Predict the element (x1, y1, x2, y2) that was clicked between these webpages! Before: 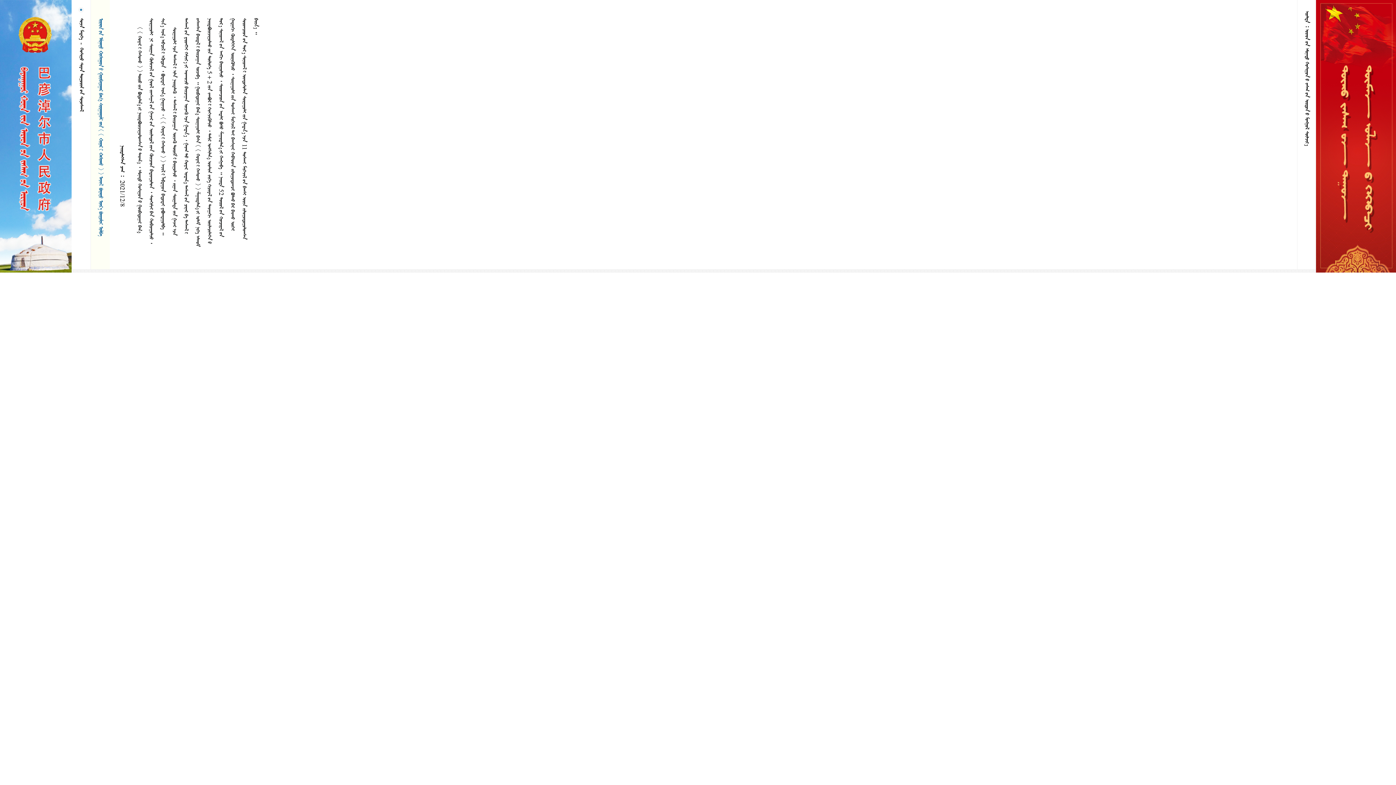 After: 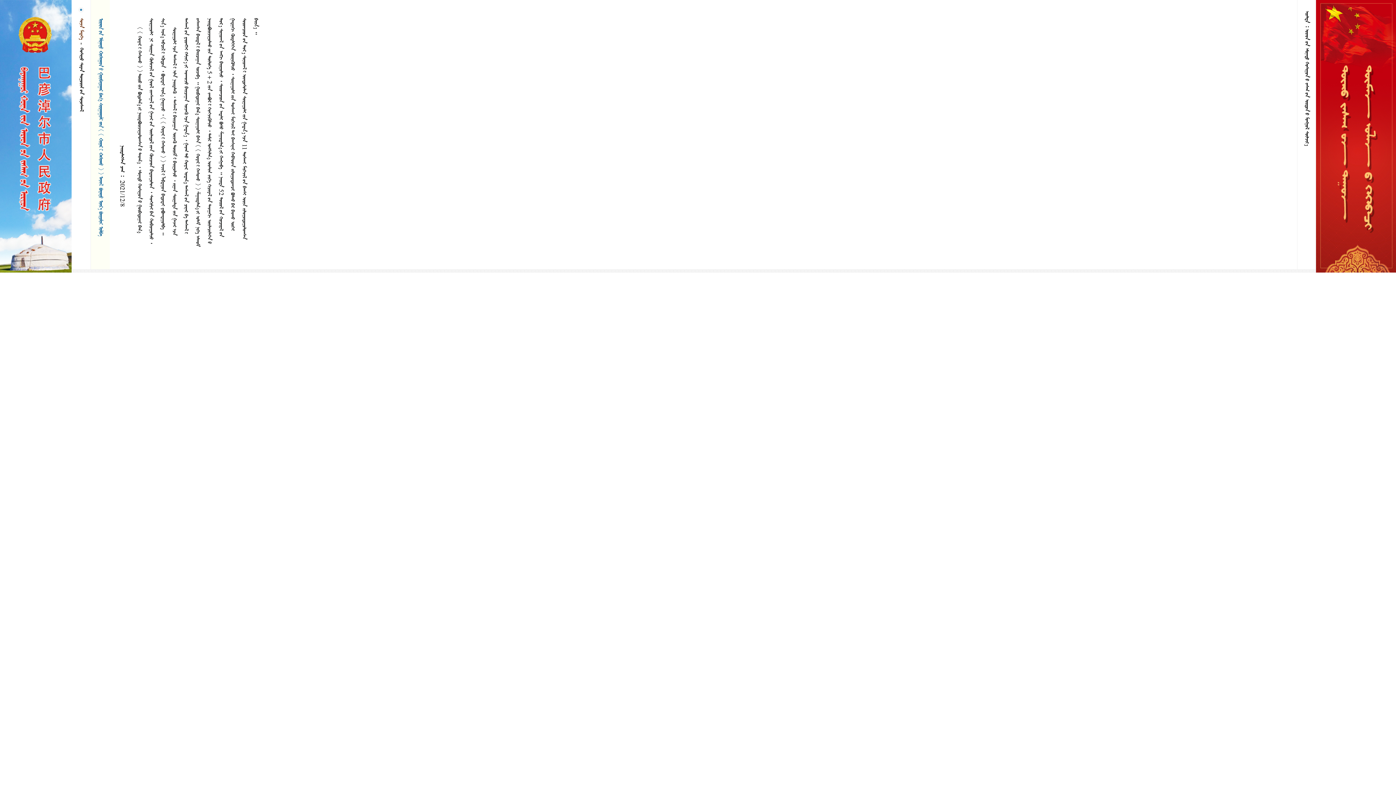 Action: label:   bbox: (78, 18, 84, 39)